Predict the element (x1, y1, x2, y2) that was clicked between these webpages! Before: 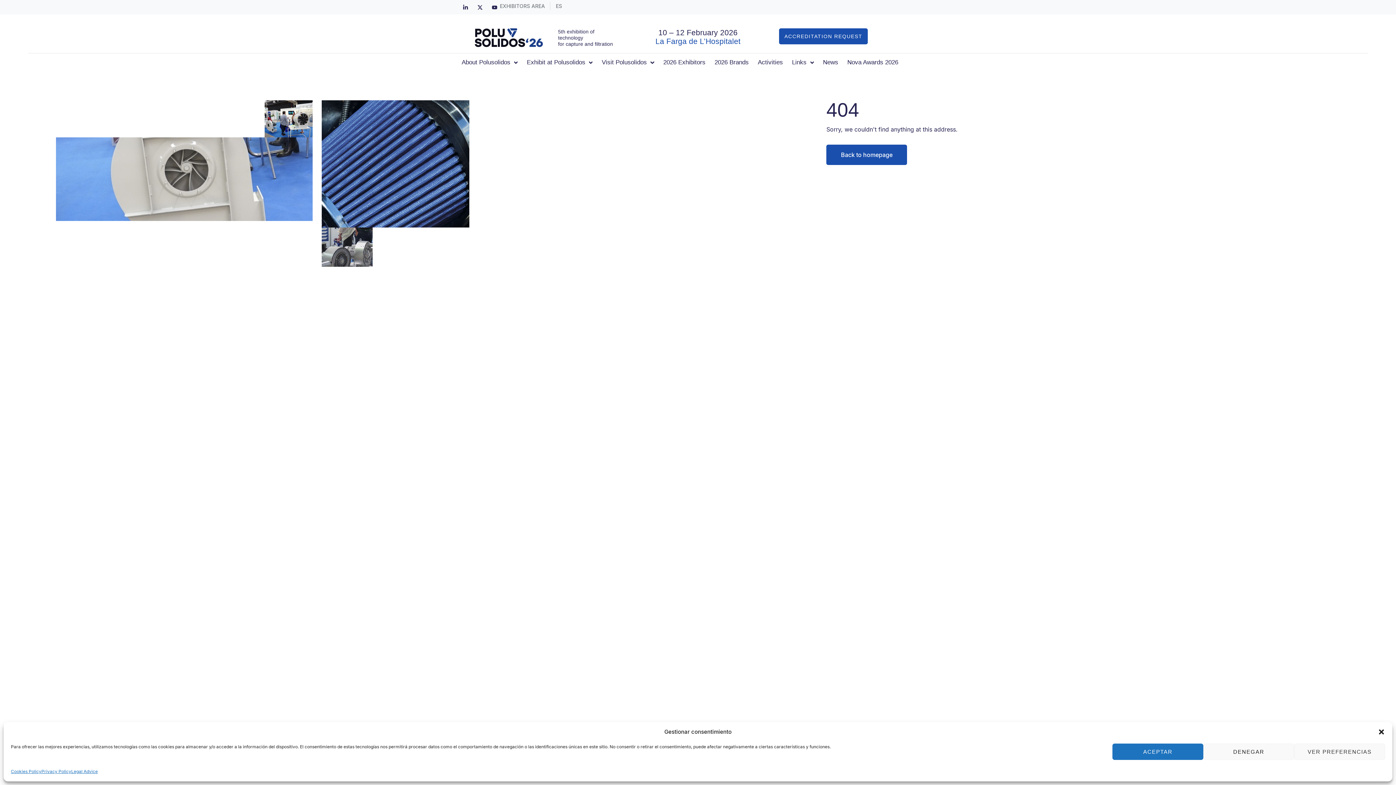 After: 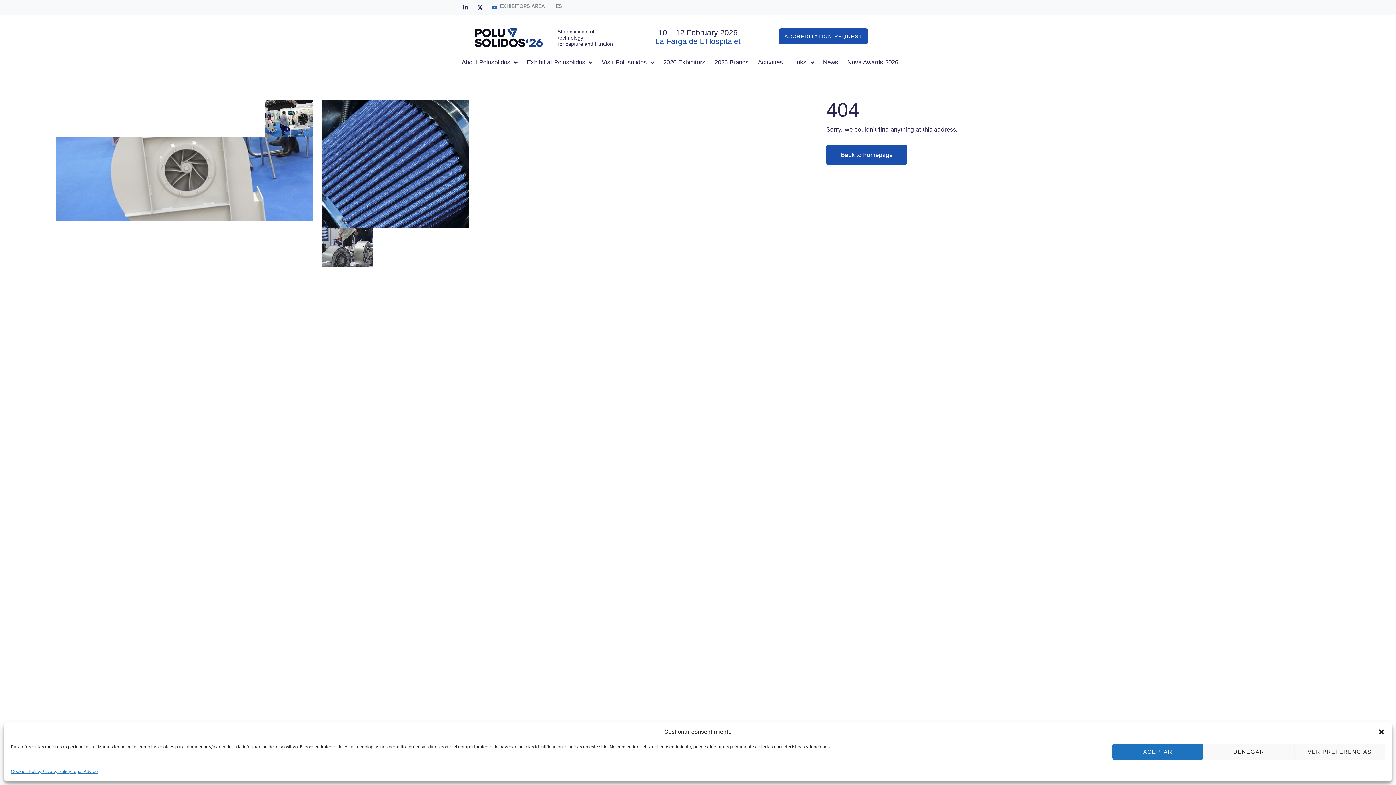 Action: bbox: (489, 1, 500, 12) label: Youtube